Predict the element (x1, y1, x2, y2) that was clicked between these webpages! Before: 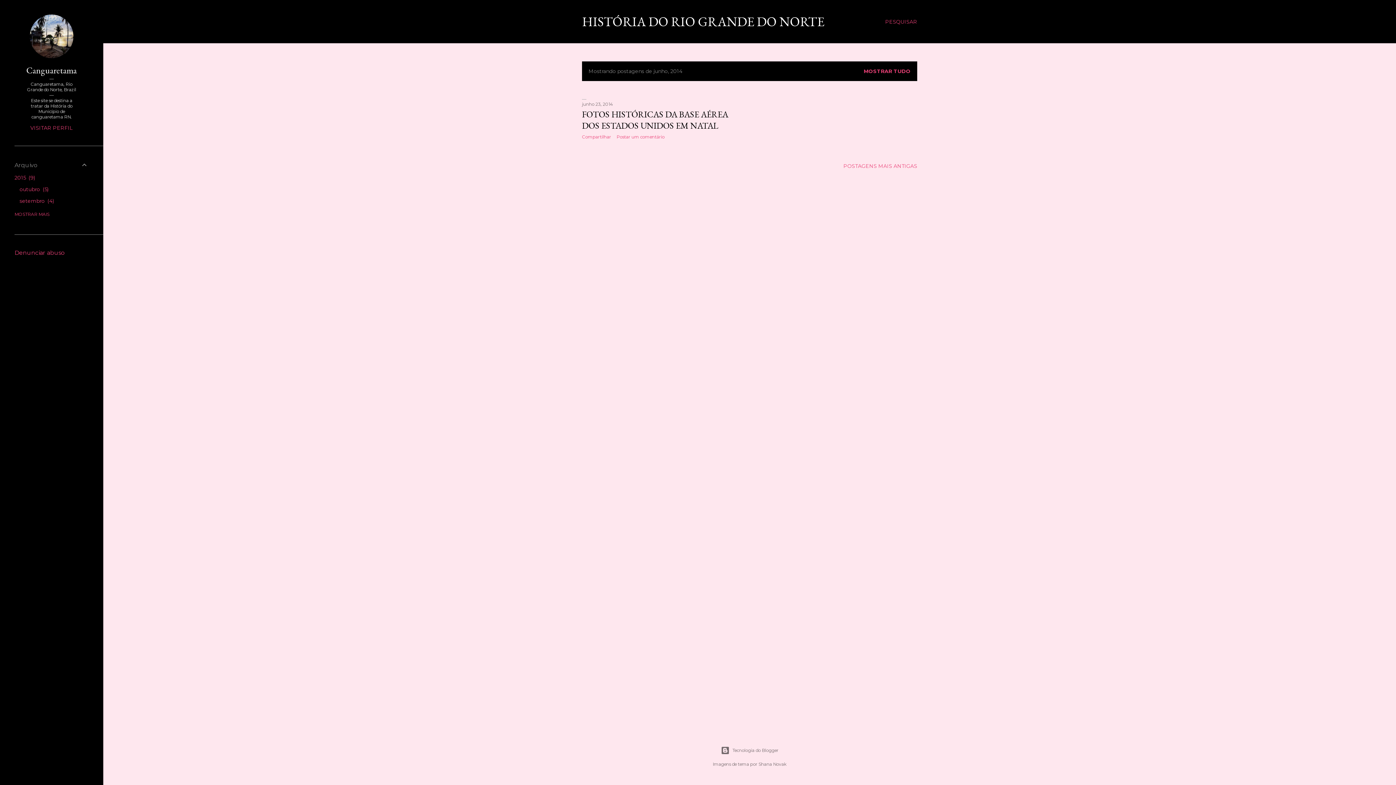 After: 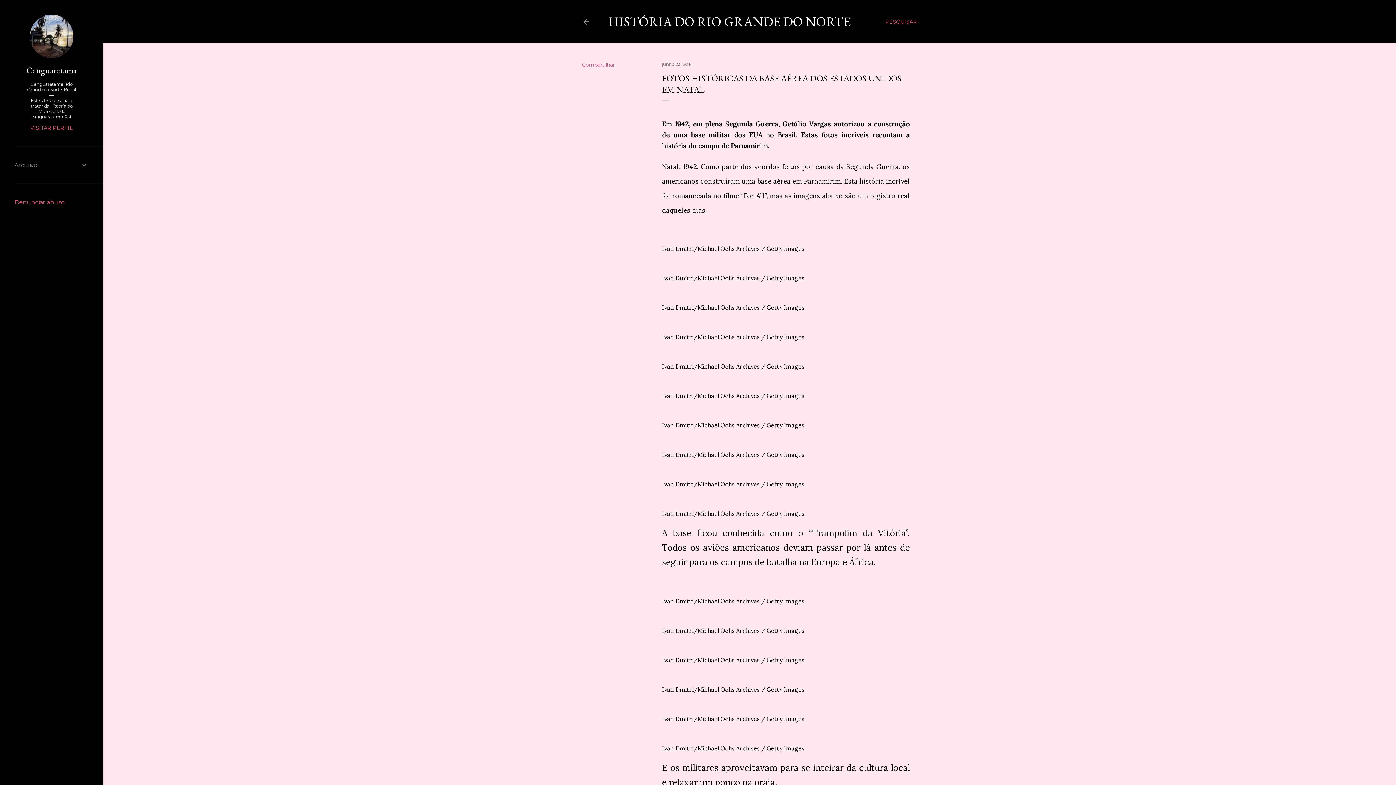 Action: label: FOTOS HISTÓRICAS DA BASE AÉREA DOS ESTADOS UNIDOS EM NATAL bbox: (582, 108, 728, 131)